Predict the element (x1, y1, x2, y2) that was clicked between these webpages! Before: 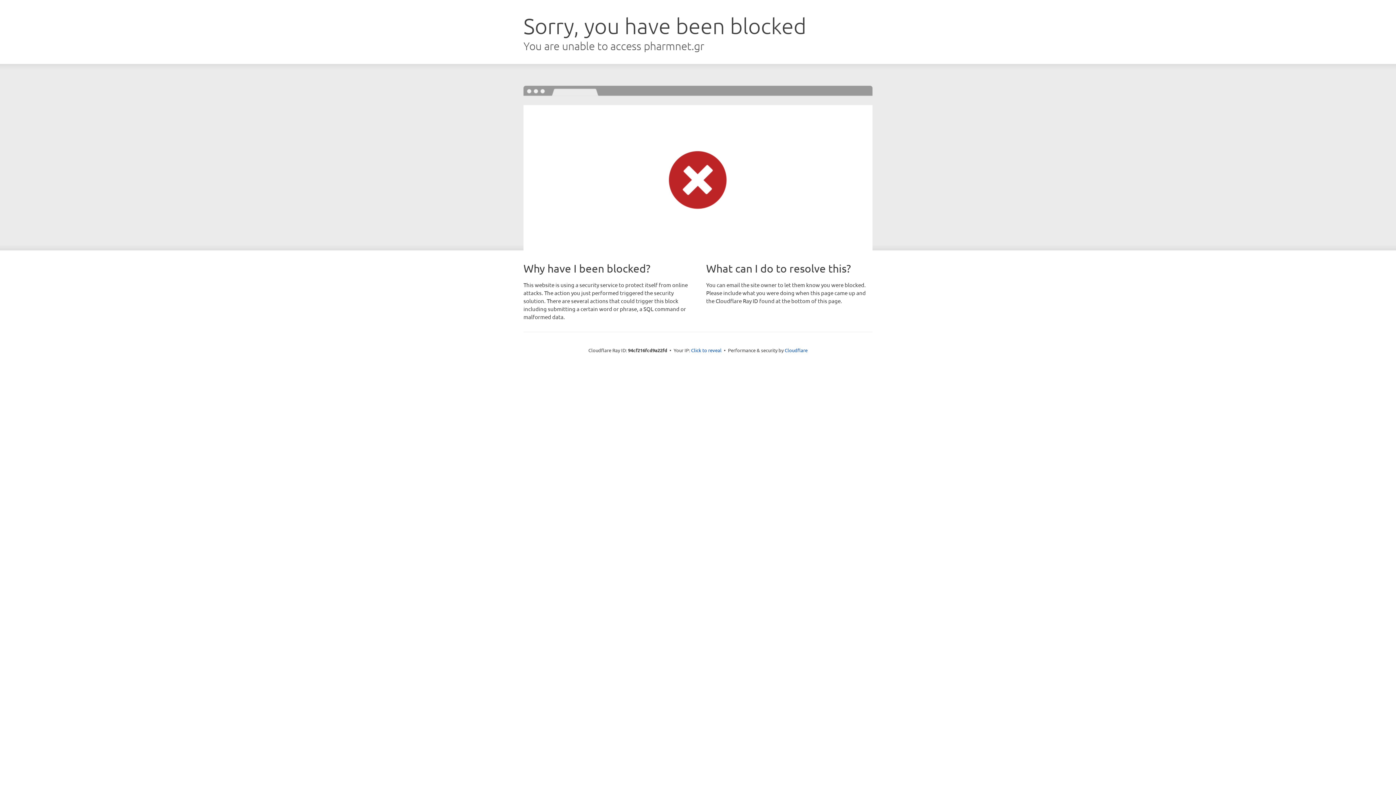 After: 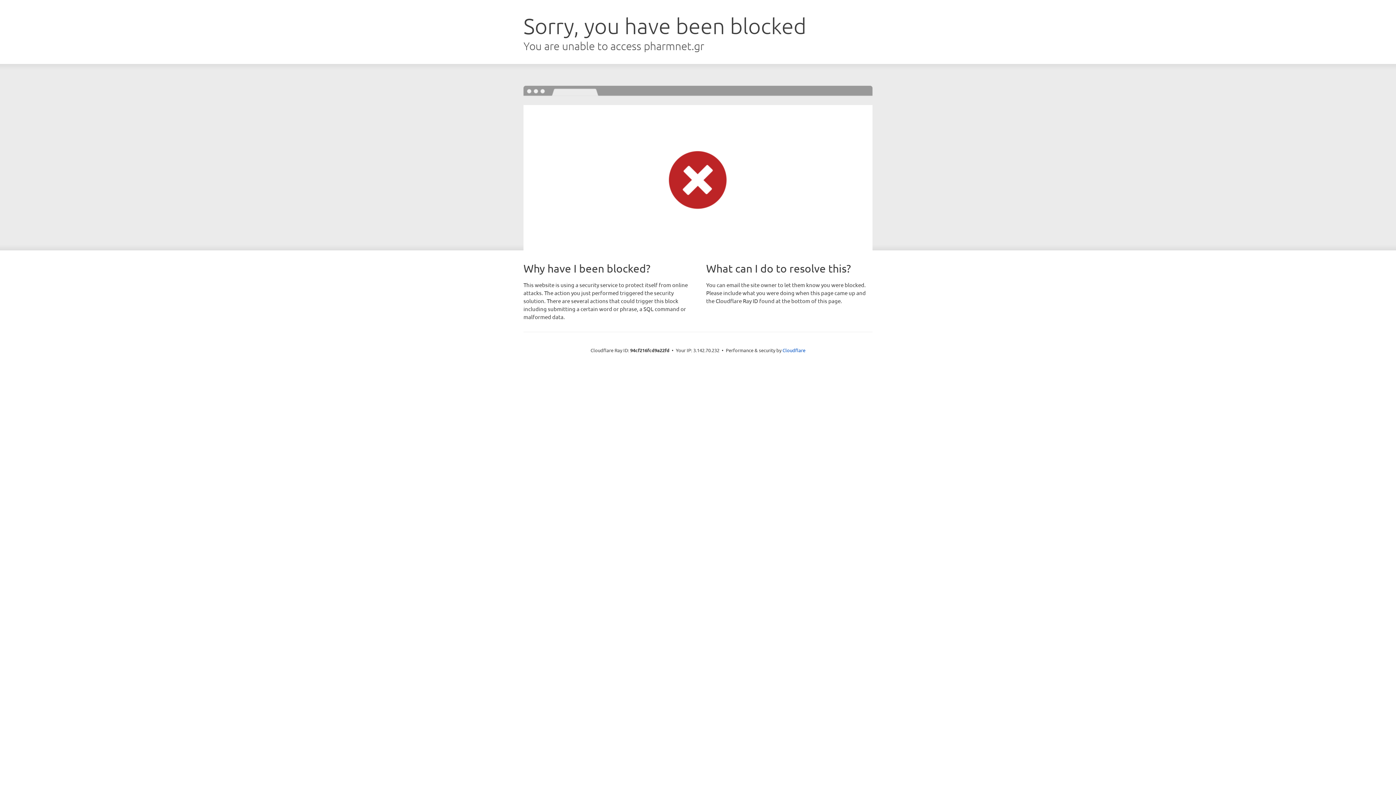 Action: bbox: (691, 346, 721, 353) label: Click to reveal